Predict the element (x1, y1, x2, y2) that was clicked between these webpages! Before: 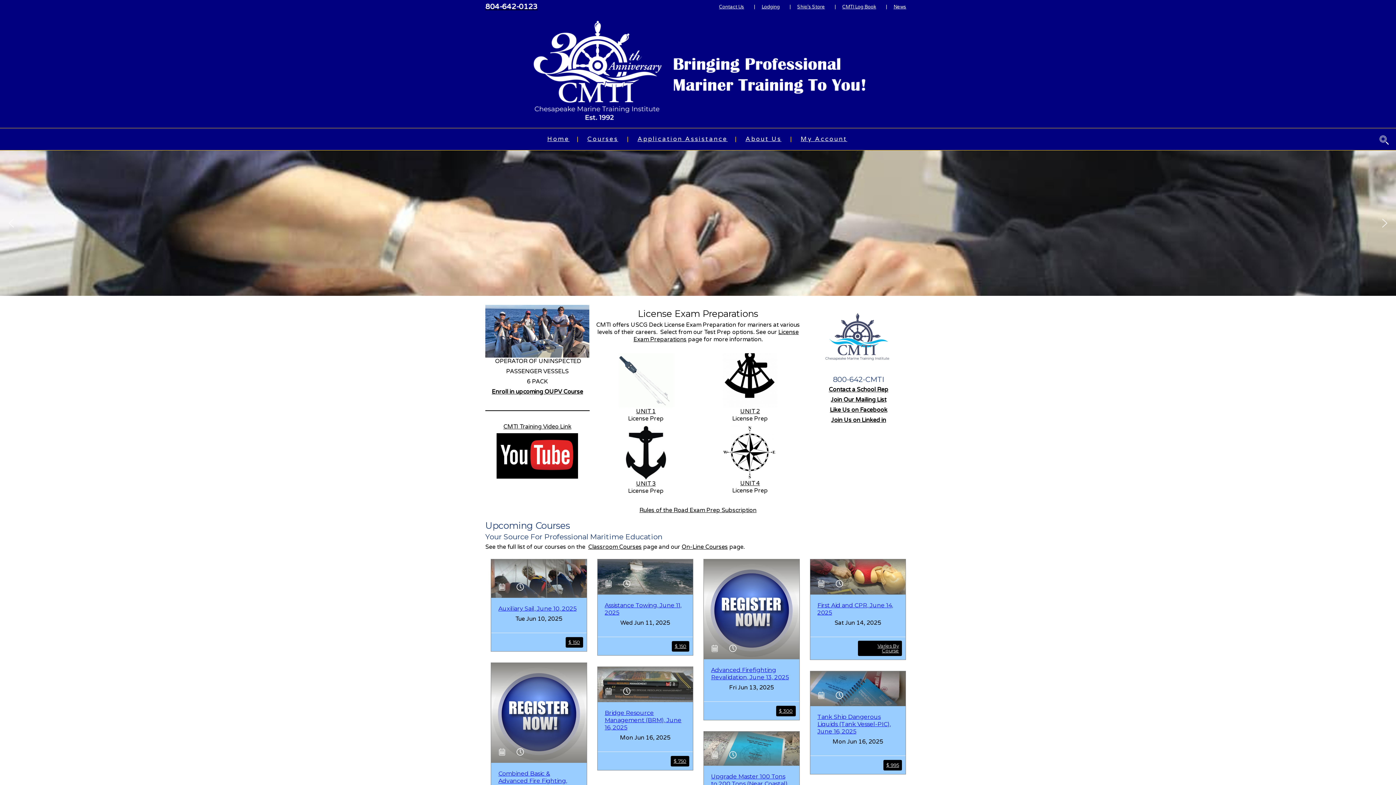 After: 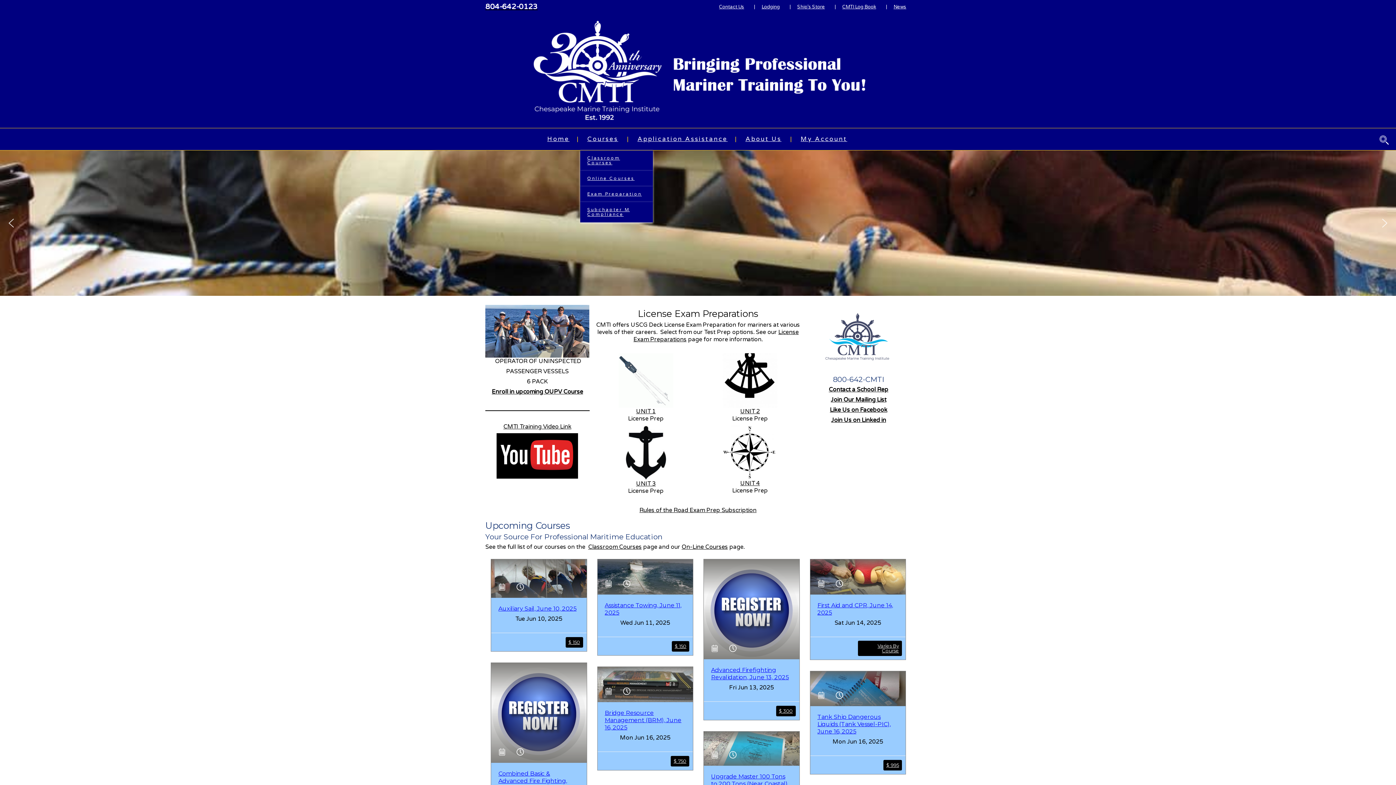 Action: label: Courses bbox: (587, 135, 618, 143)